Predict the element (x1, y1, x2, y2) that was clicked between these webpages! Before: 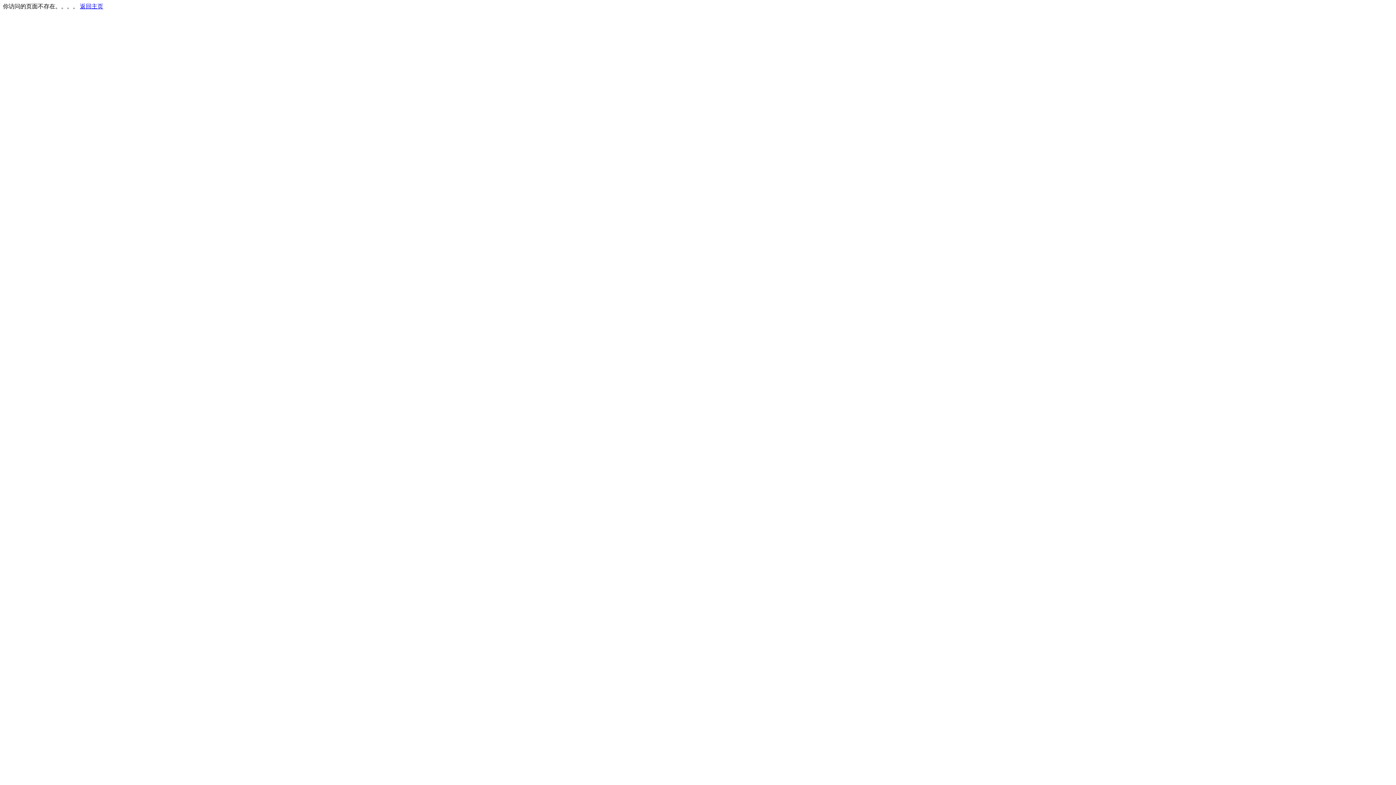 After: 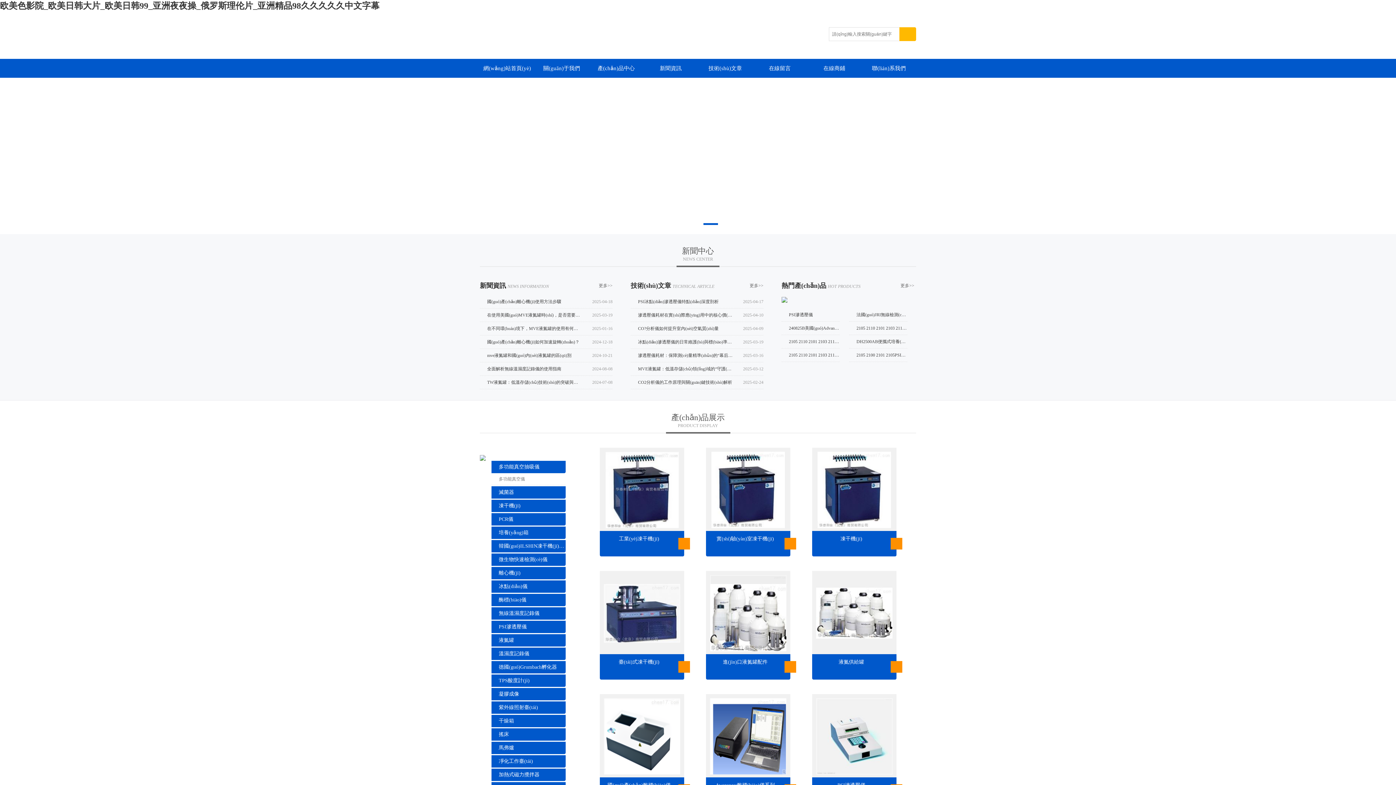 Action: bbox: (80, 3, 103, 9) label: 返回主页